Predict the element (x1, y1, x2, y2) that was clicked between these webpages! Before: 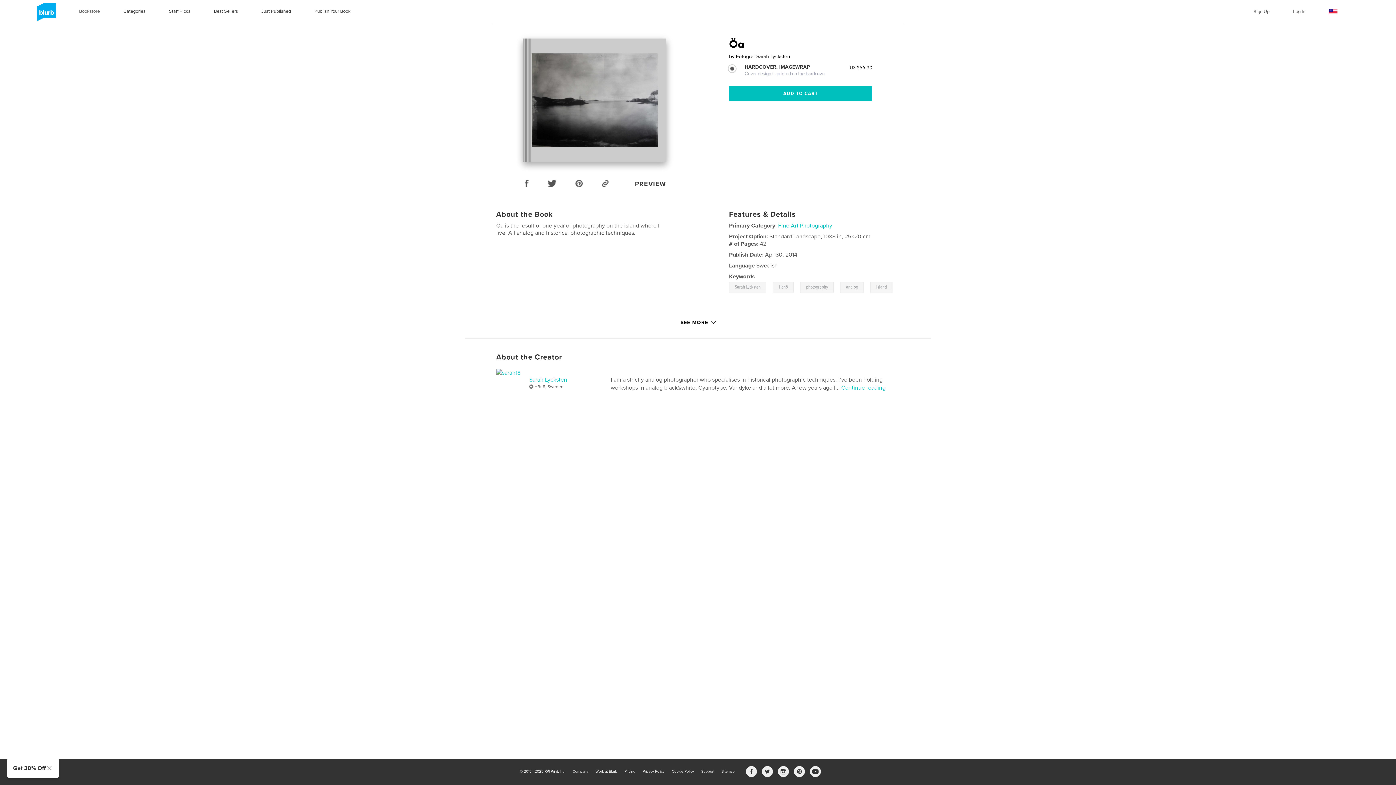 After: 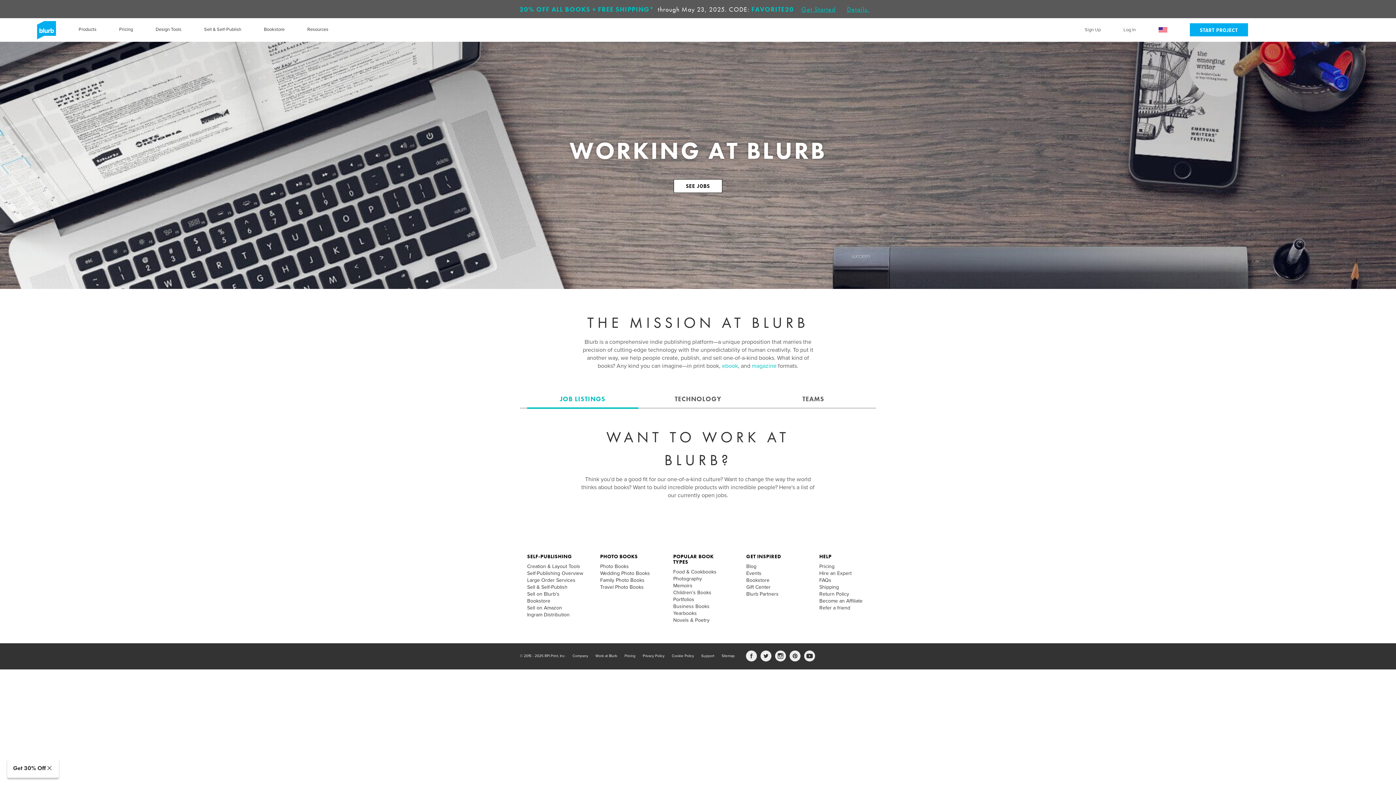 Action: label: Work at Blurb bbox: (595, 769, 617, 774)